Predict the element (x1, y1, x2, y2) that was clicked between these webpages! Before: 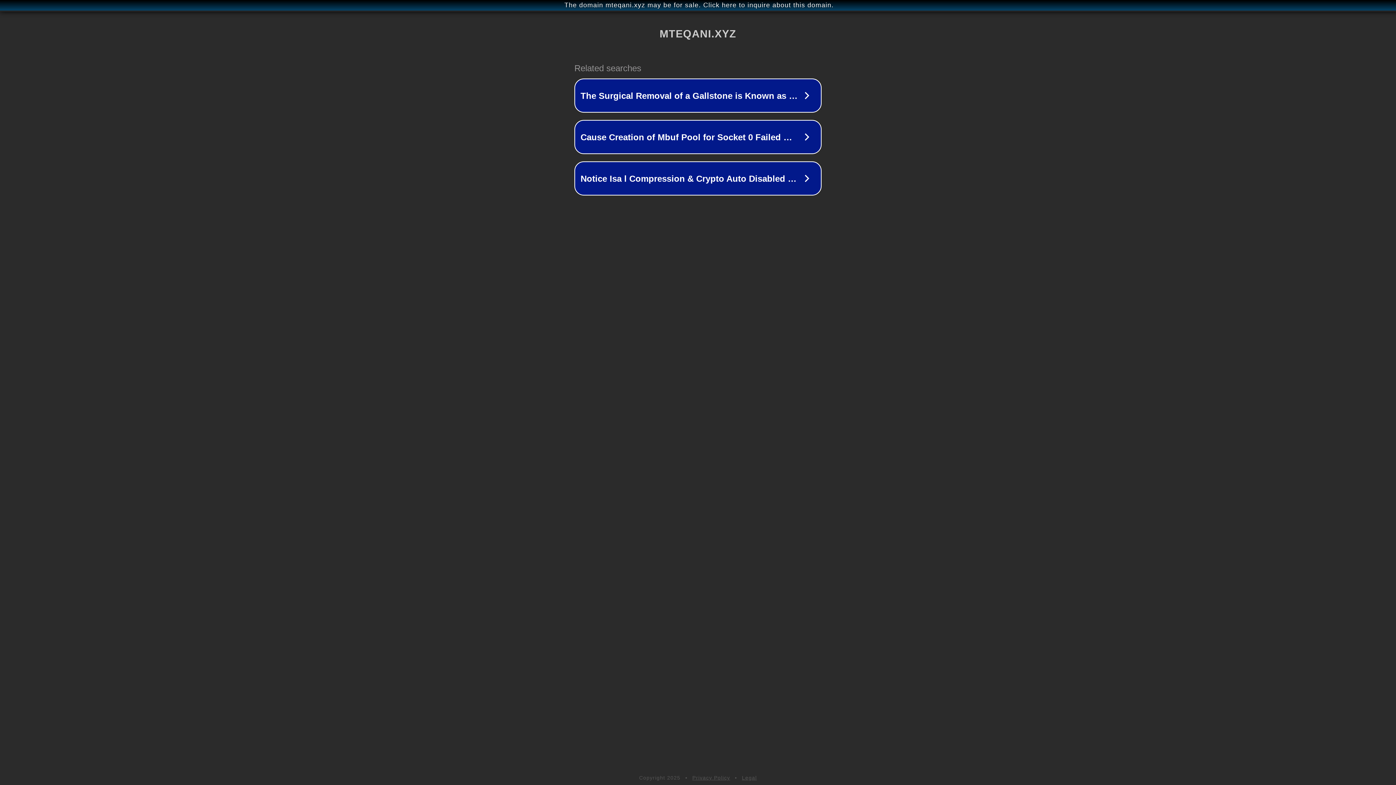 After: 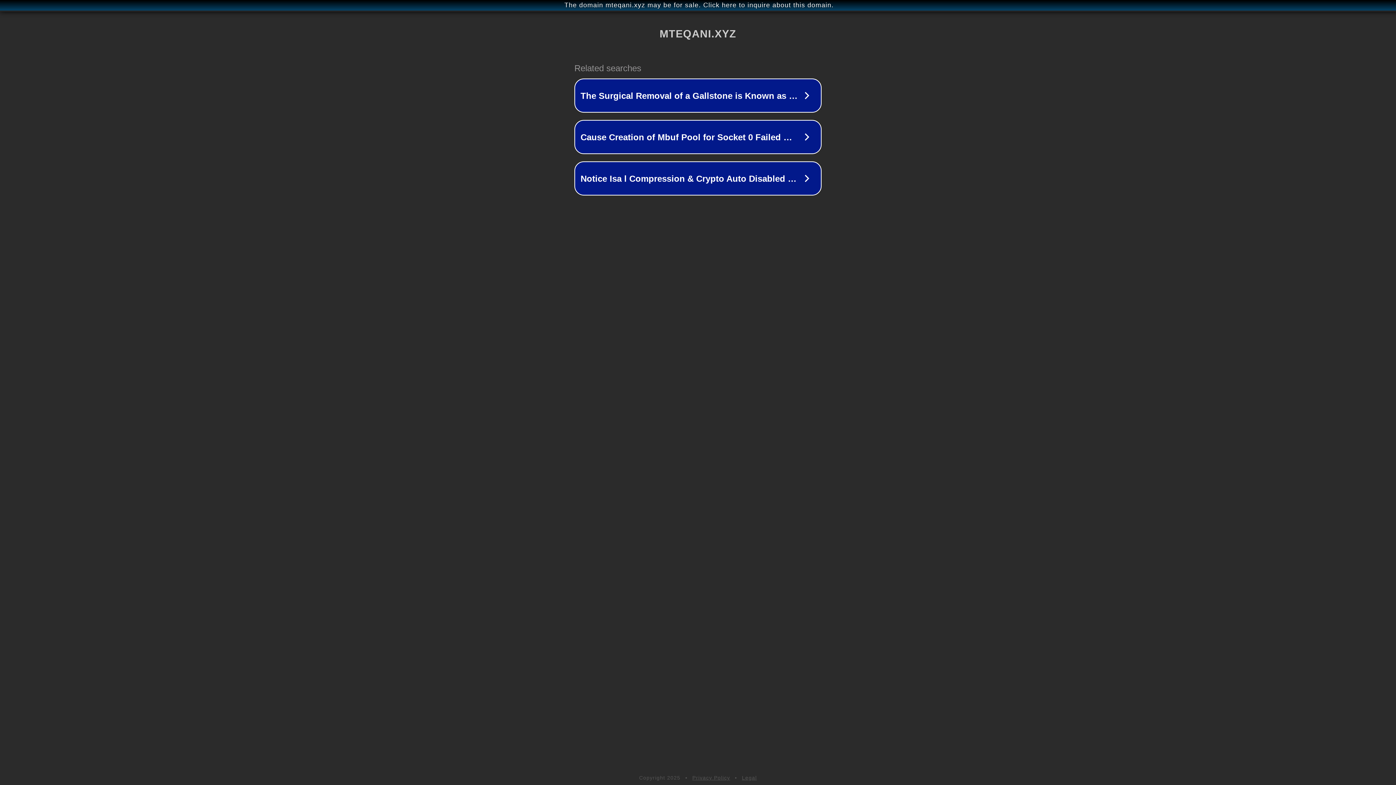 Action: label: Legal bbox: (742, 775, 757, 781)